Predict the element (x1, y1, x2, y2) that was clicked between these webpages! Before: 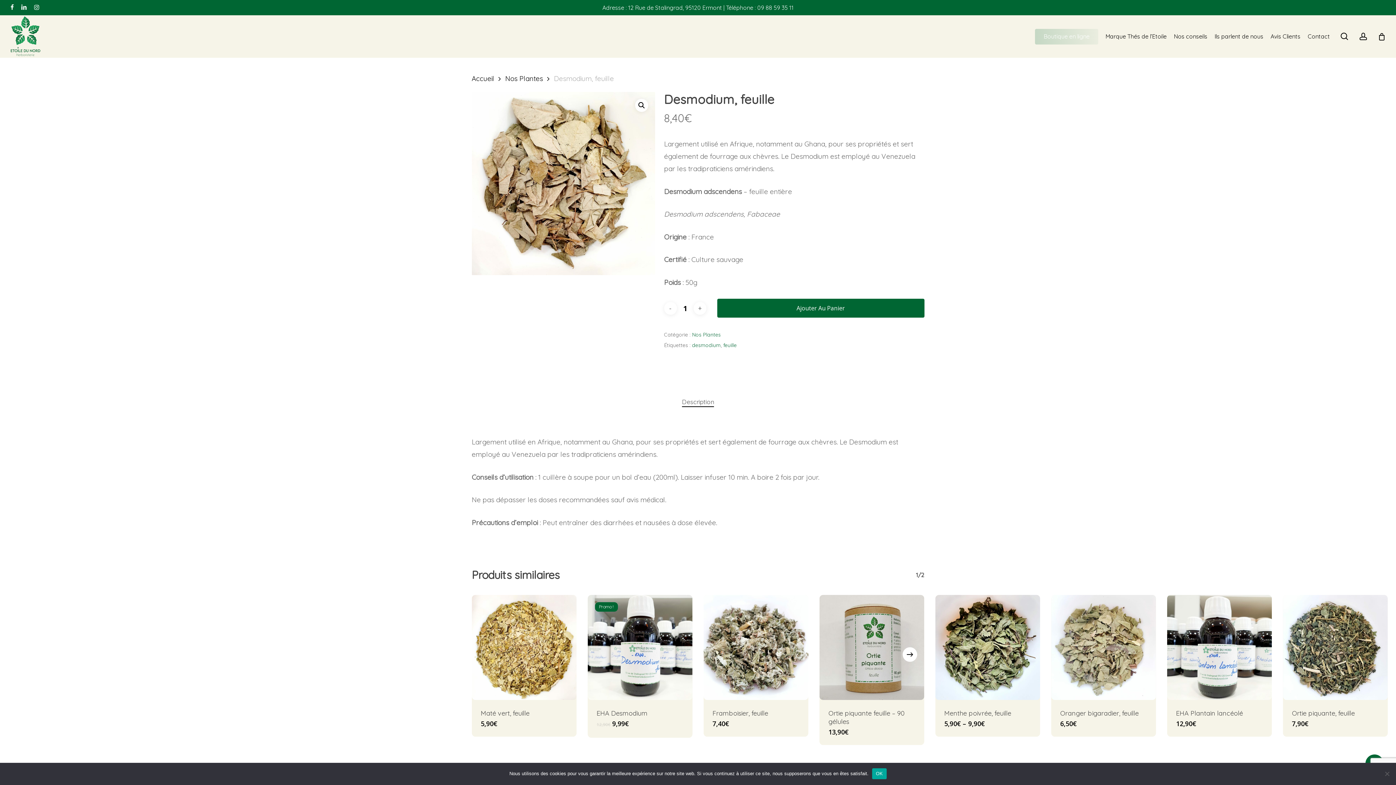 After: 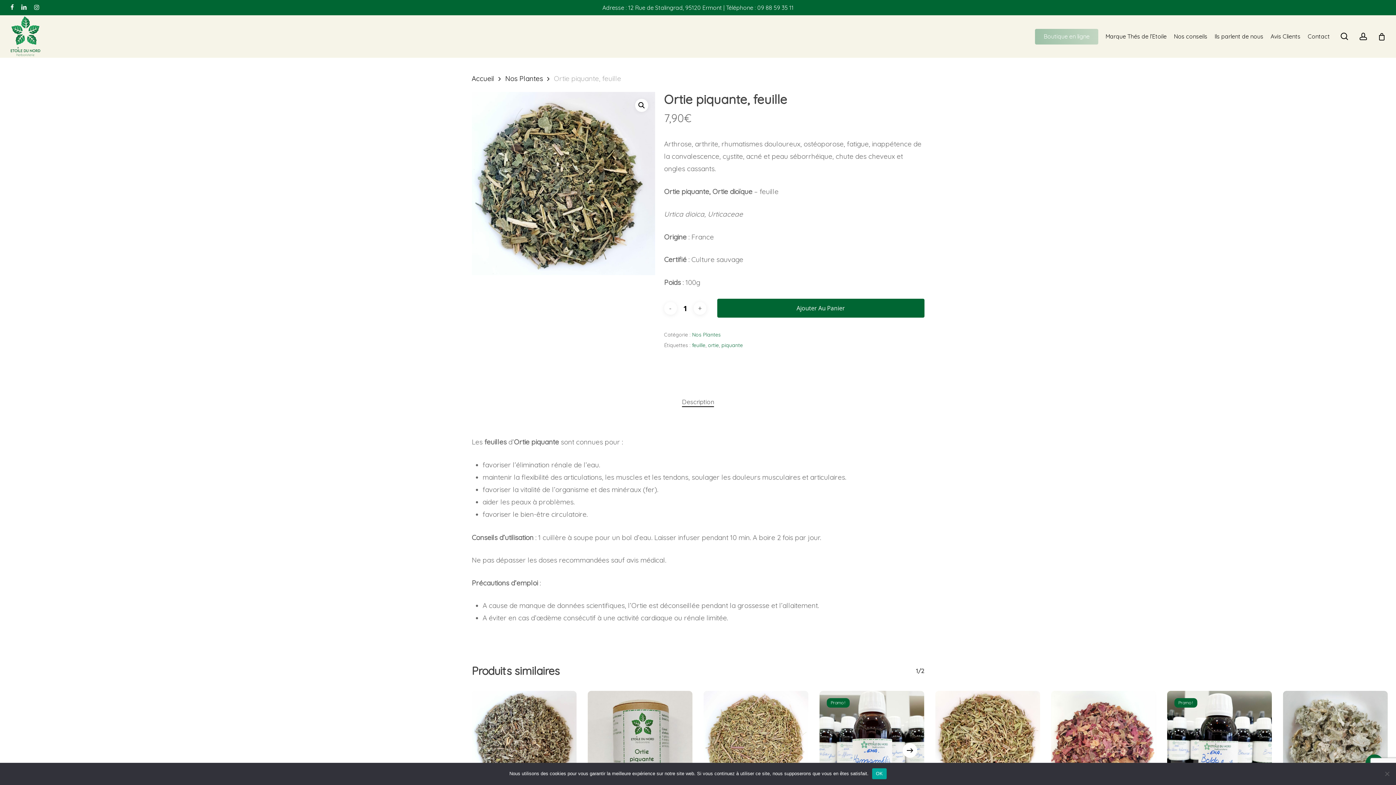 Action: bbox: (1283, 595, 1388, 700) label: Ortie piquante, feuille